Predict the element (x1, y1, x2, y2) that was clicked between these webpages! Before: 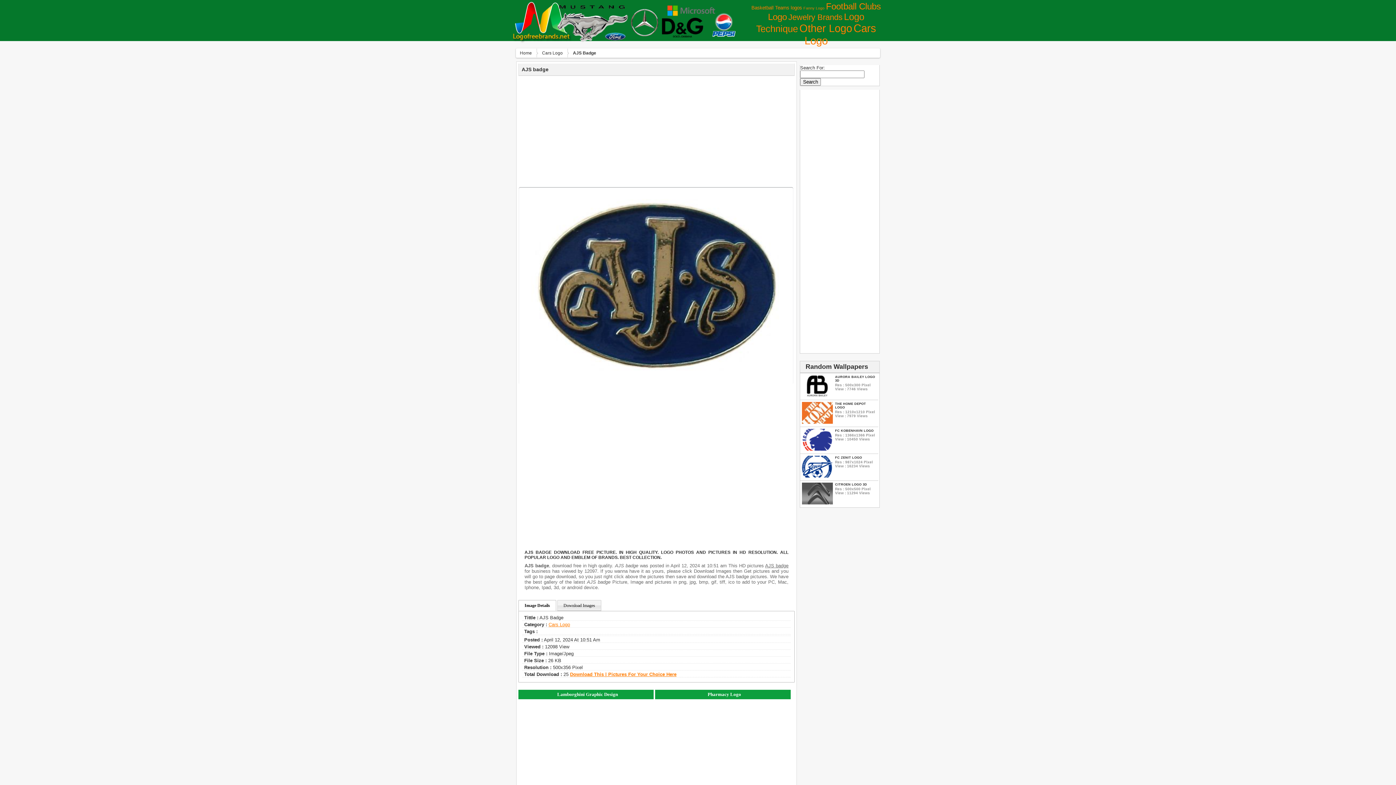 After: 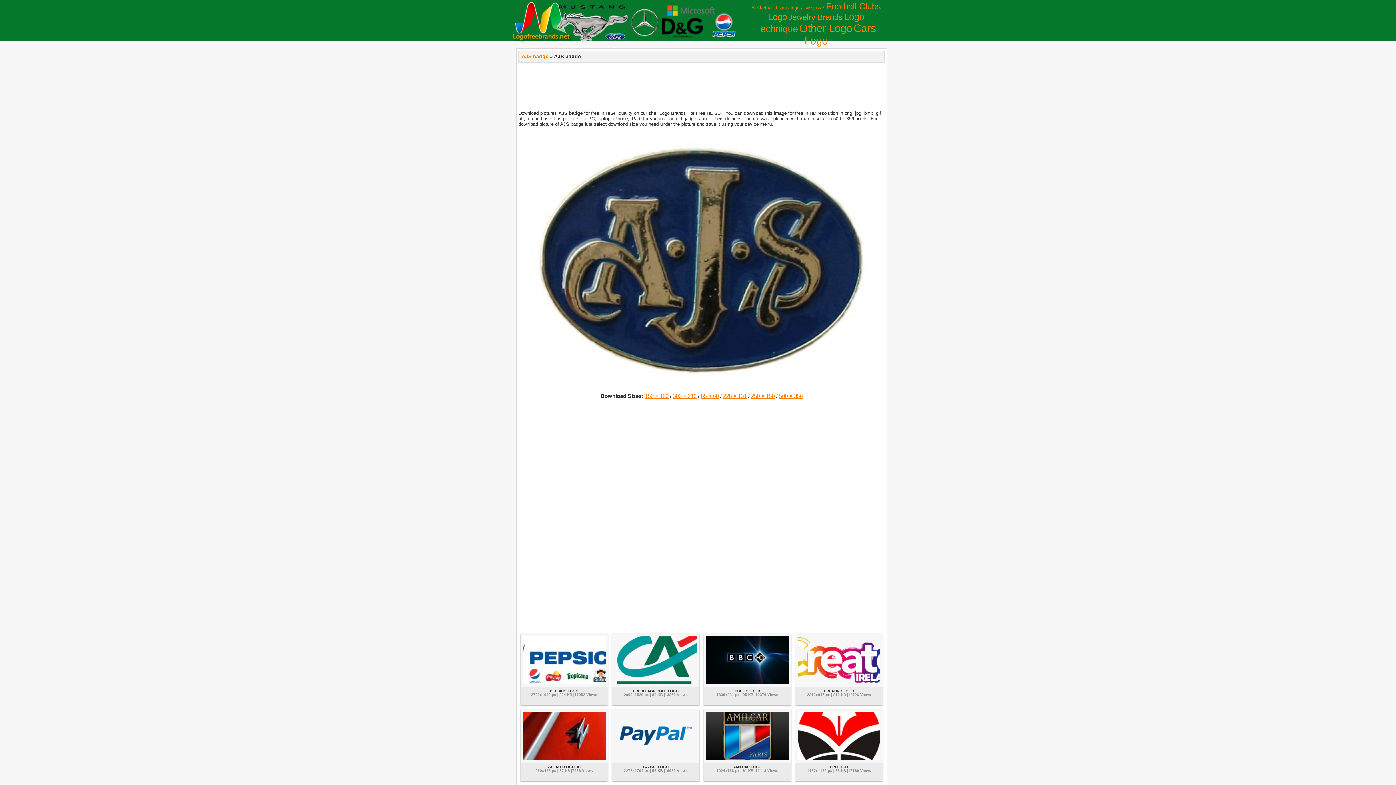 Action: bbox: (570, 672, 676, 677) label: Download This | Pictures For Your Choice Here